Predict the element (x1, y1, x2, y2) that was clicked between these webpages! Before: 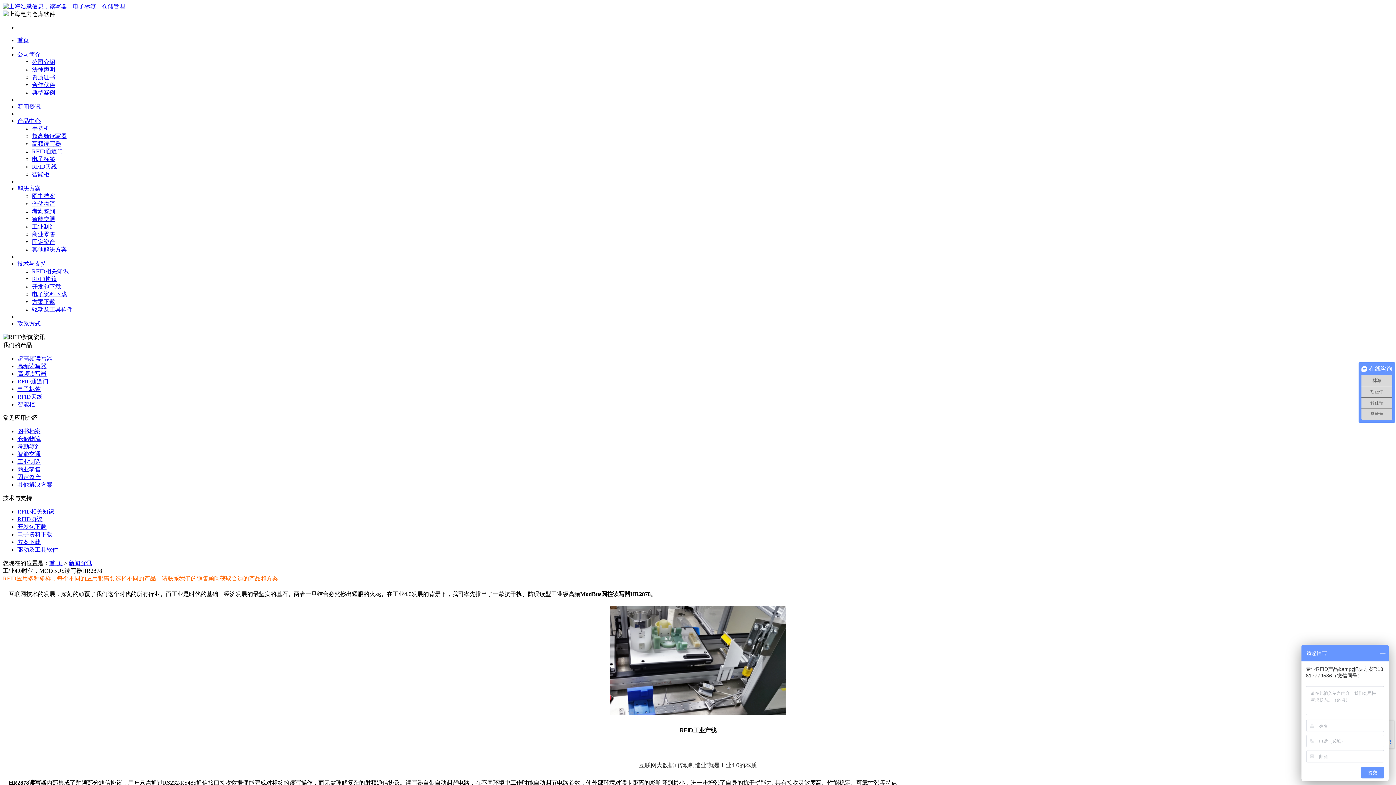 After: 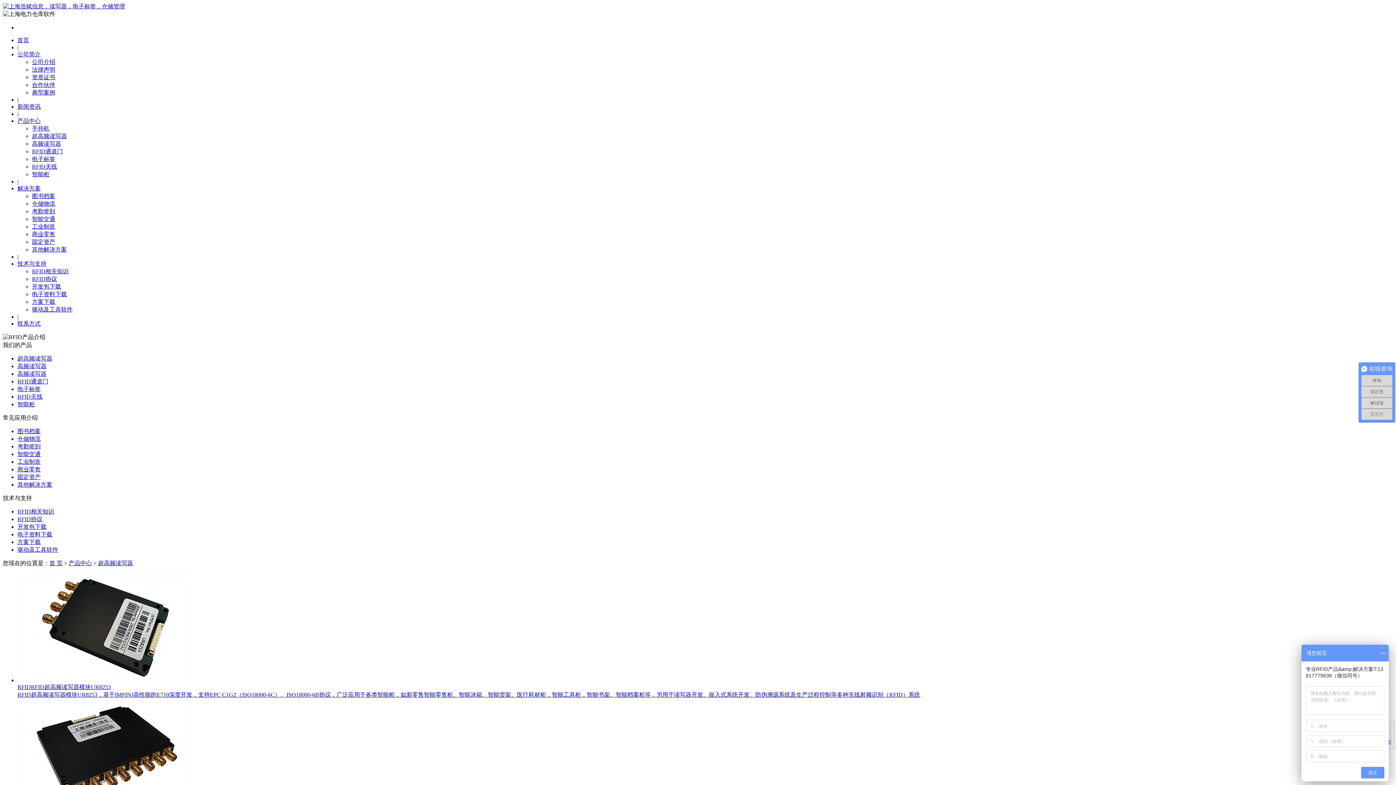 Action: bbox: (17, 355, 52, 361) label: 超高频读写器